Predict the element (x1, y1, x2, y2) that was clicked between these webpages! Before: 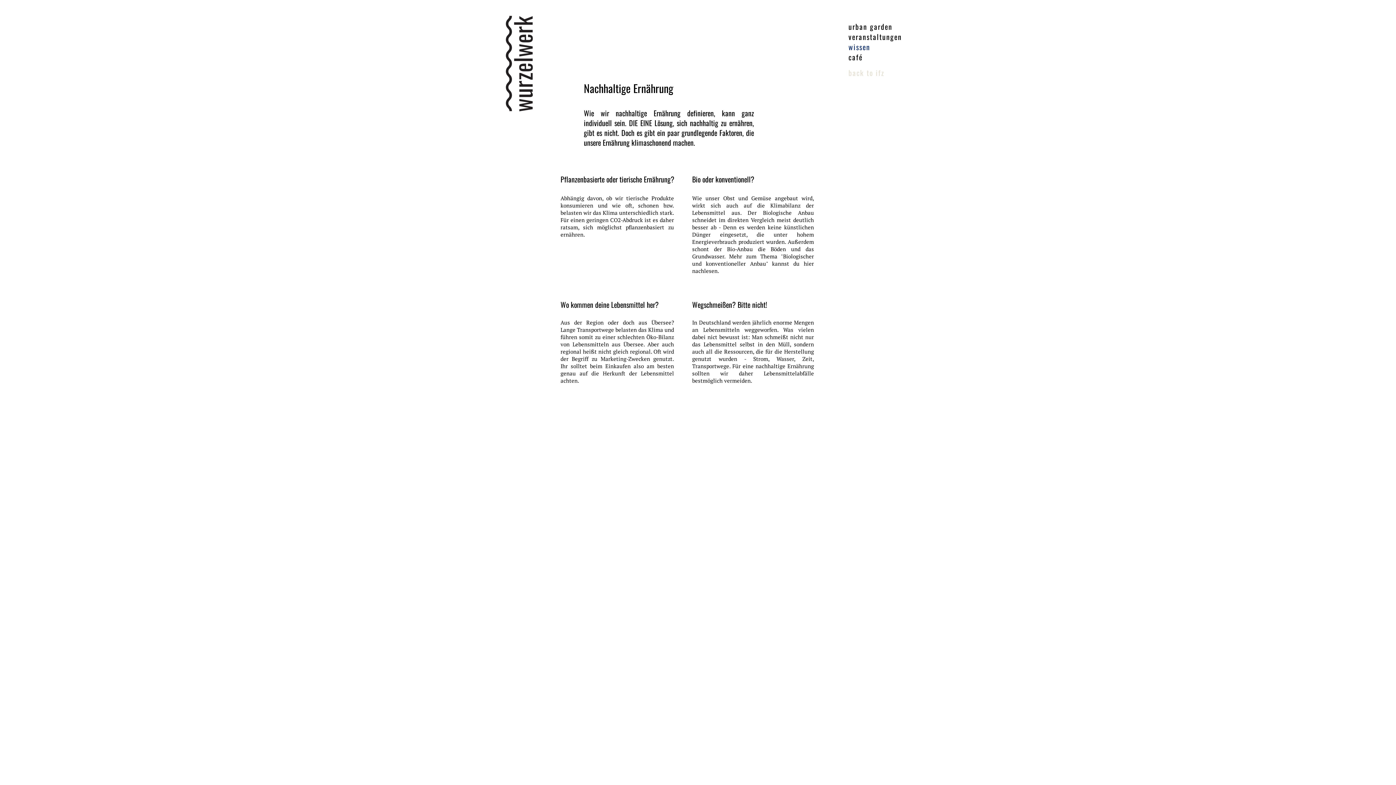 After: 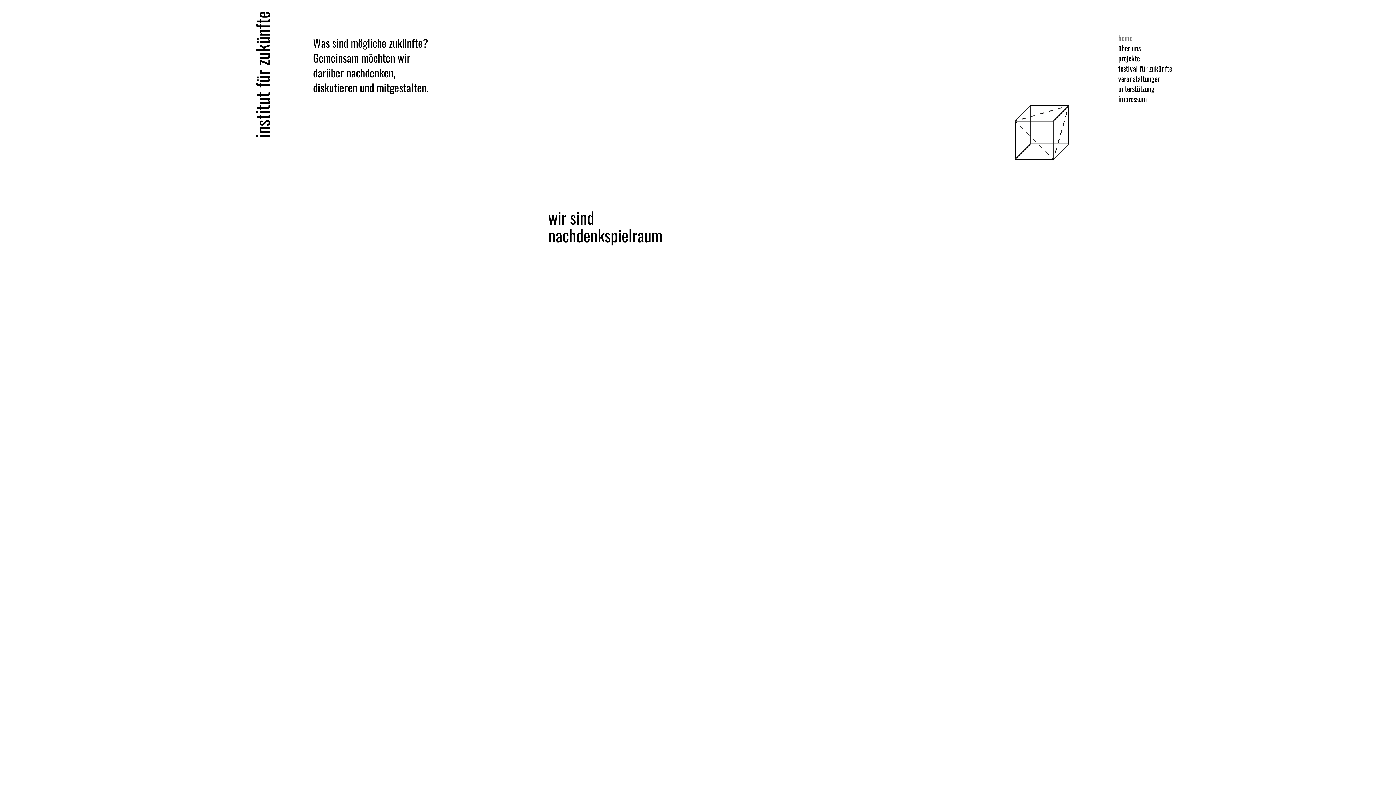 Action: bbox: (848, 68, 895, 77) label: back to ifz